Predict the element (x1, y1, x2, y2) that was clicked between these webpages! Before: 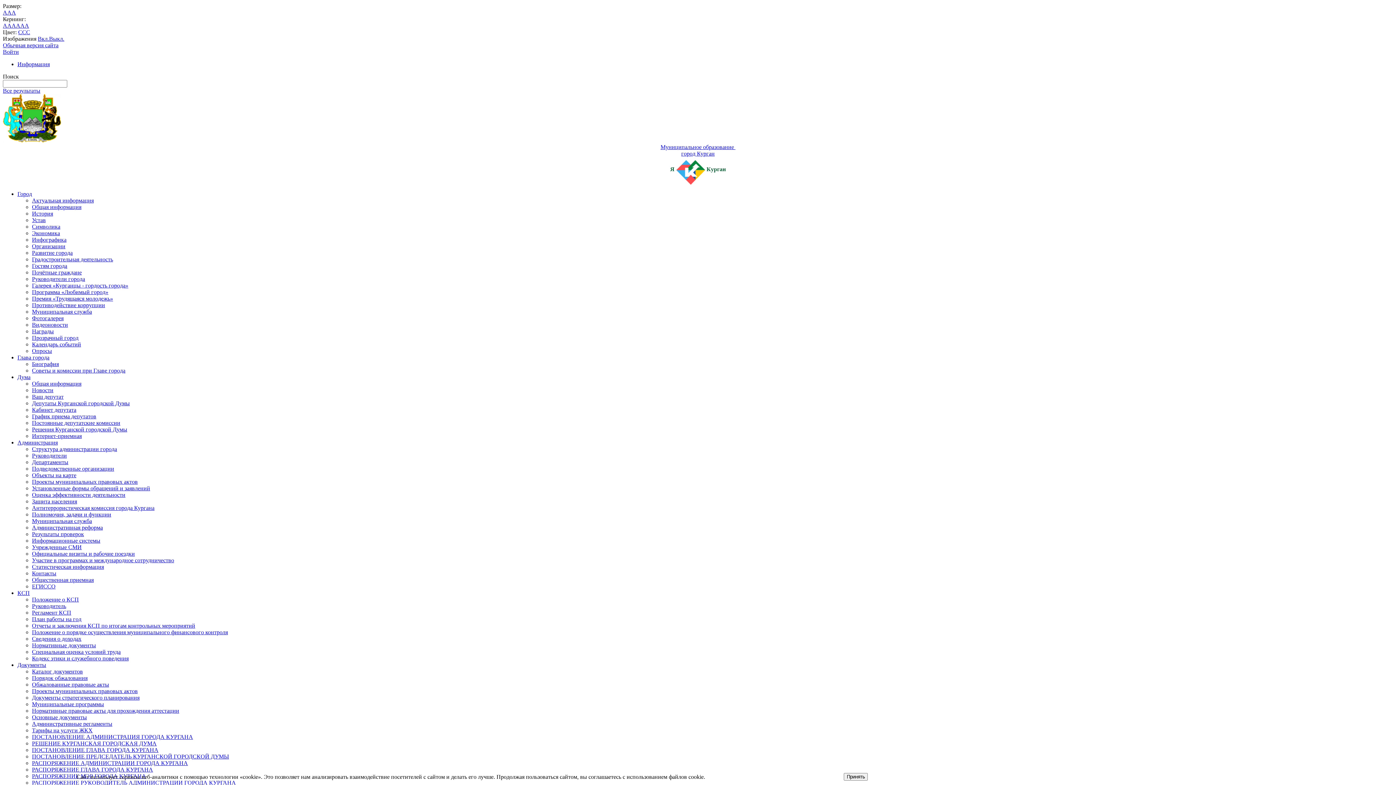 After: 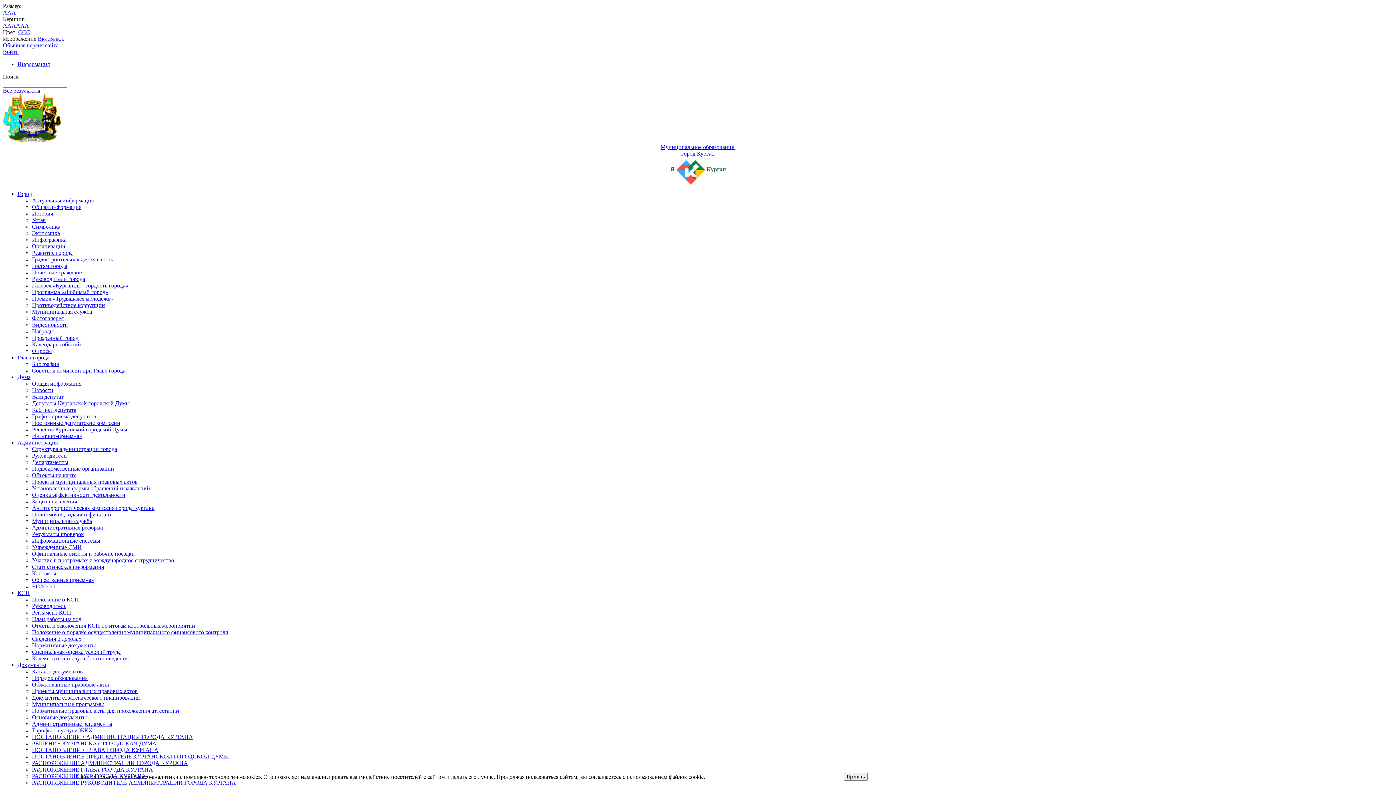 Action: bbox: (17, 354, 49, 360) label: Глава города